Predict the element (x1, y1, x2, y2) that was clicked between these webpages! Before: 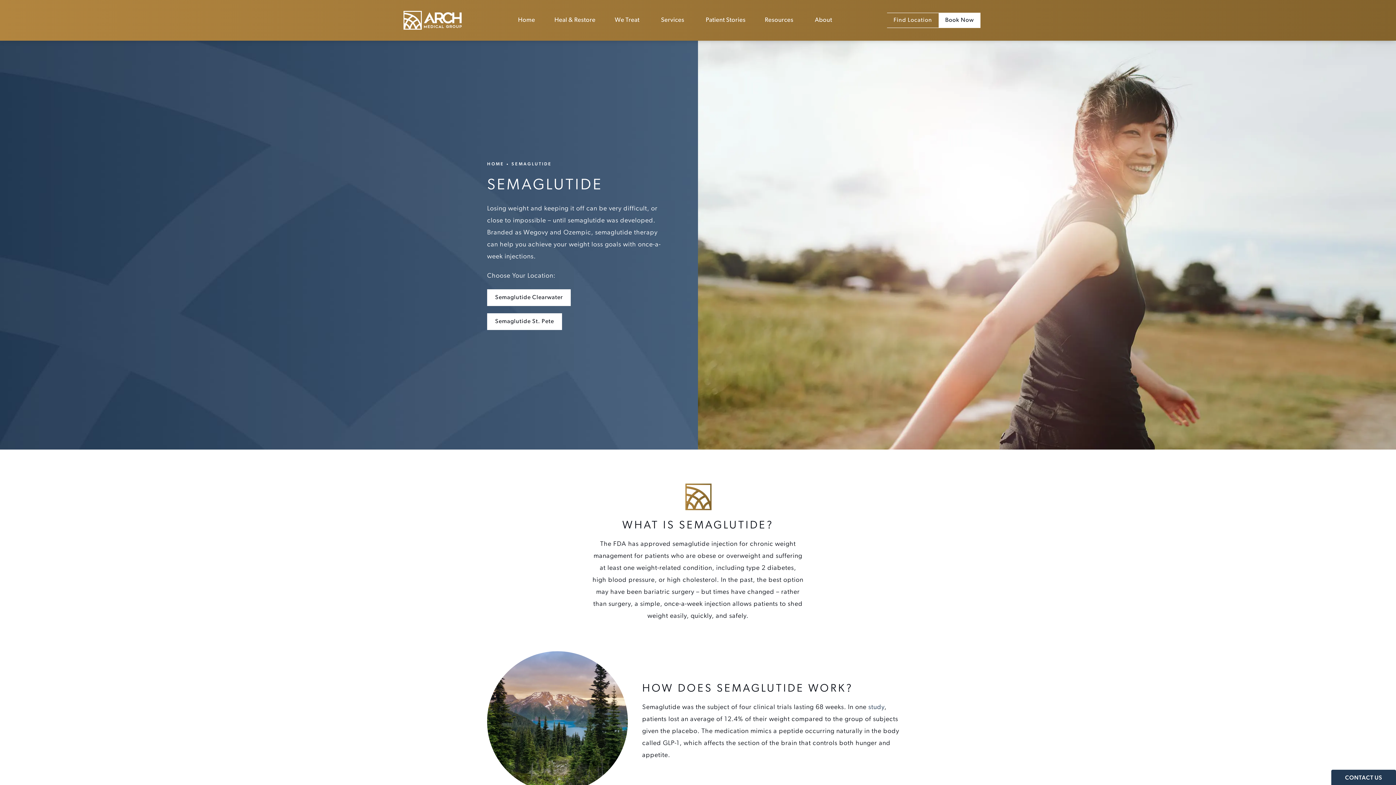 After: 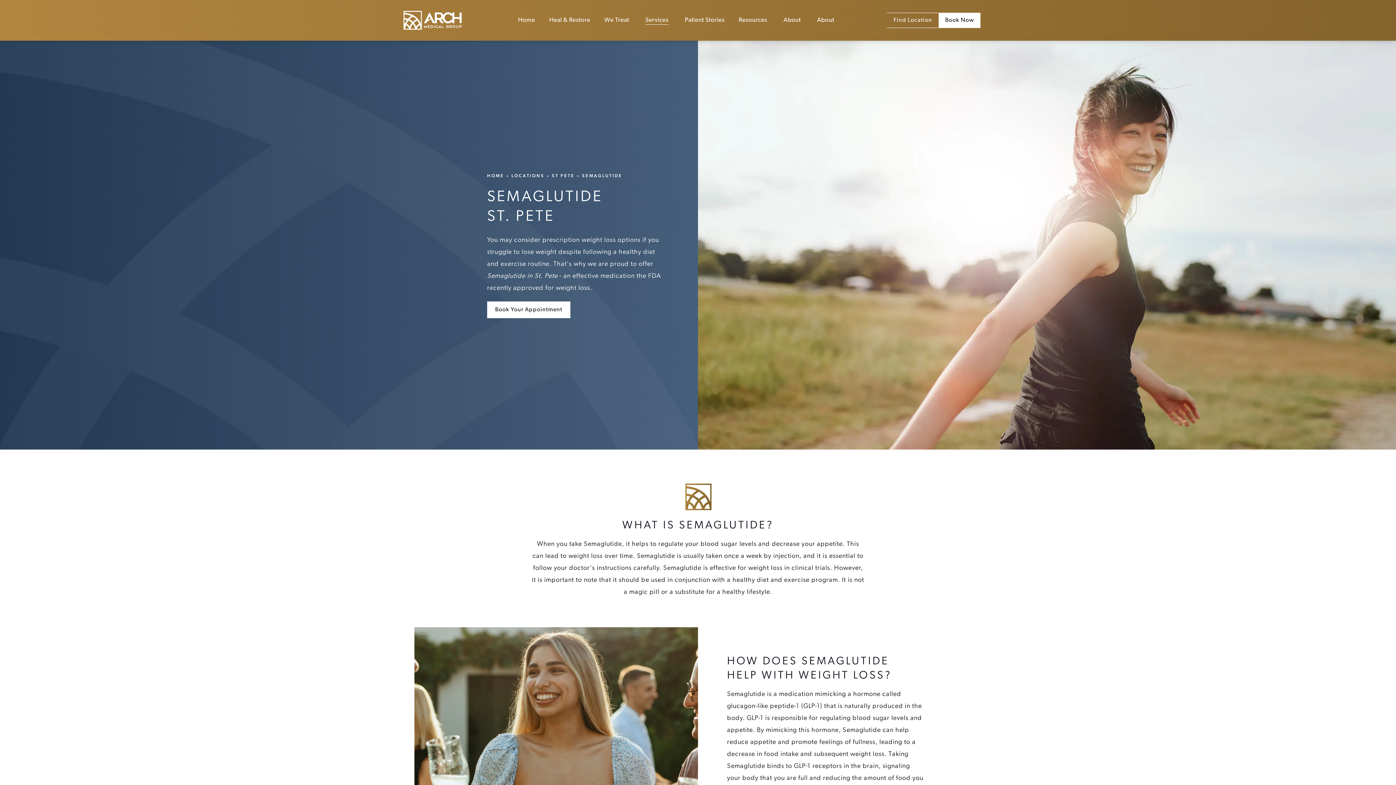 Action: bbox: (487, 313, 562, 330) label: Semaglutide St. Pete